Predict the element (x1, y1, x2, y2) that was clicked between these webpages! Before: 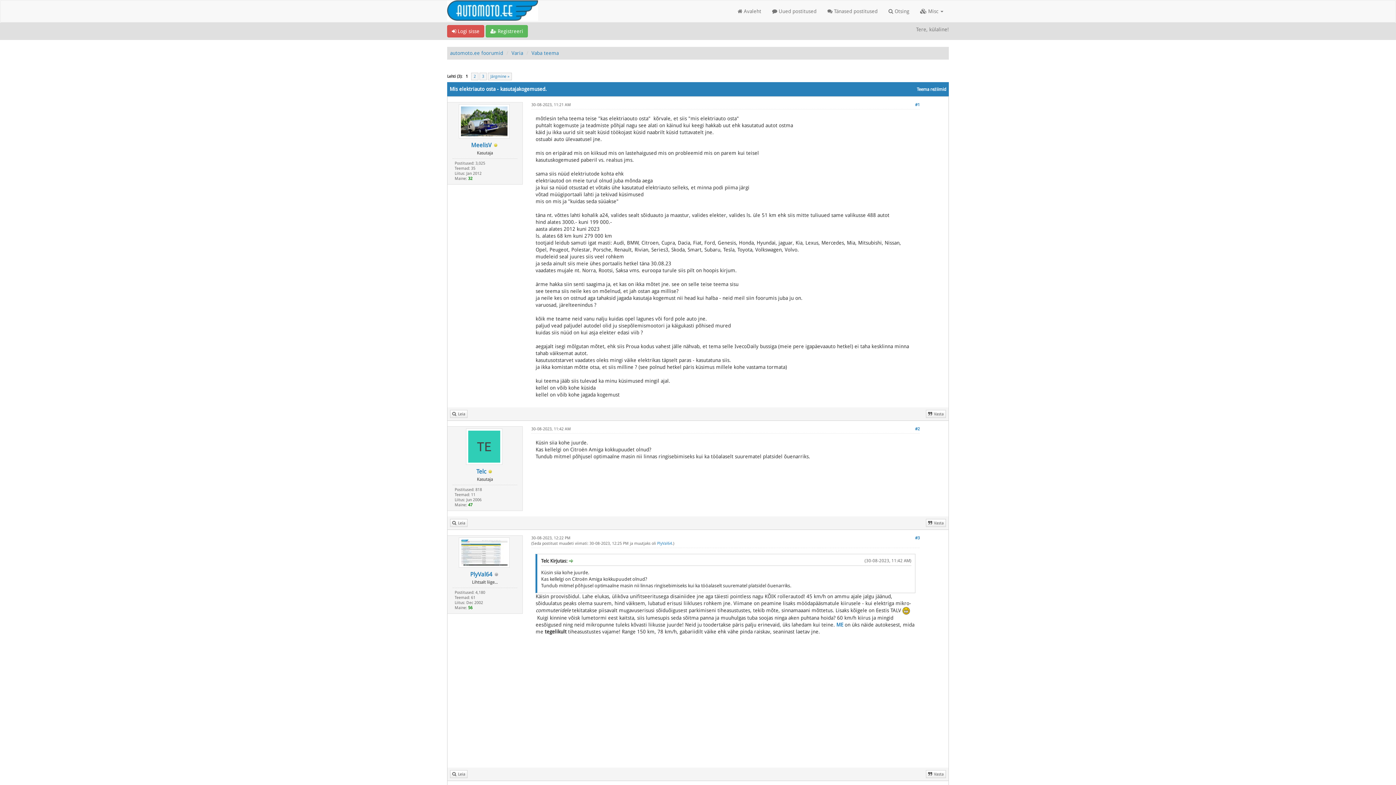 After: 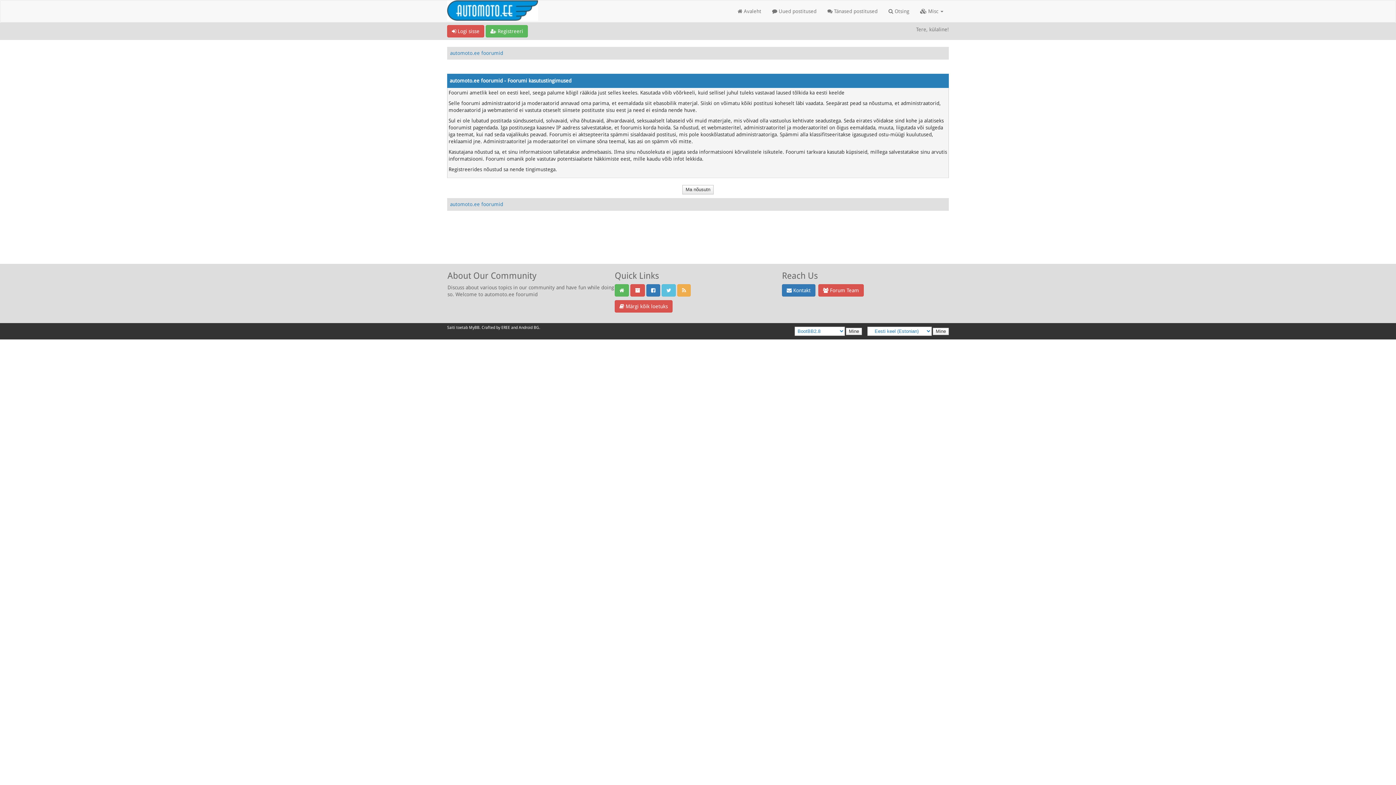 Action: bbox: (485, 25, 528, 37) label:  Registreeri